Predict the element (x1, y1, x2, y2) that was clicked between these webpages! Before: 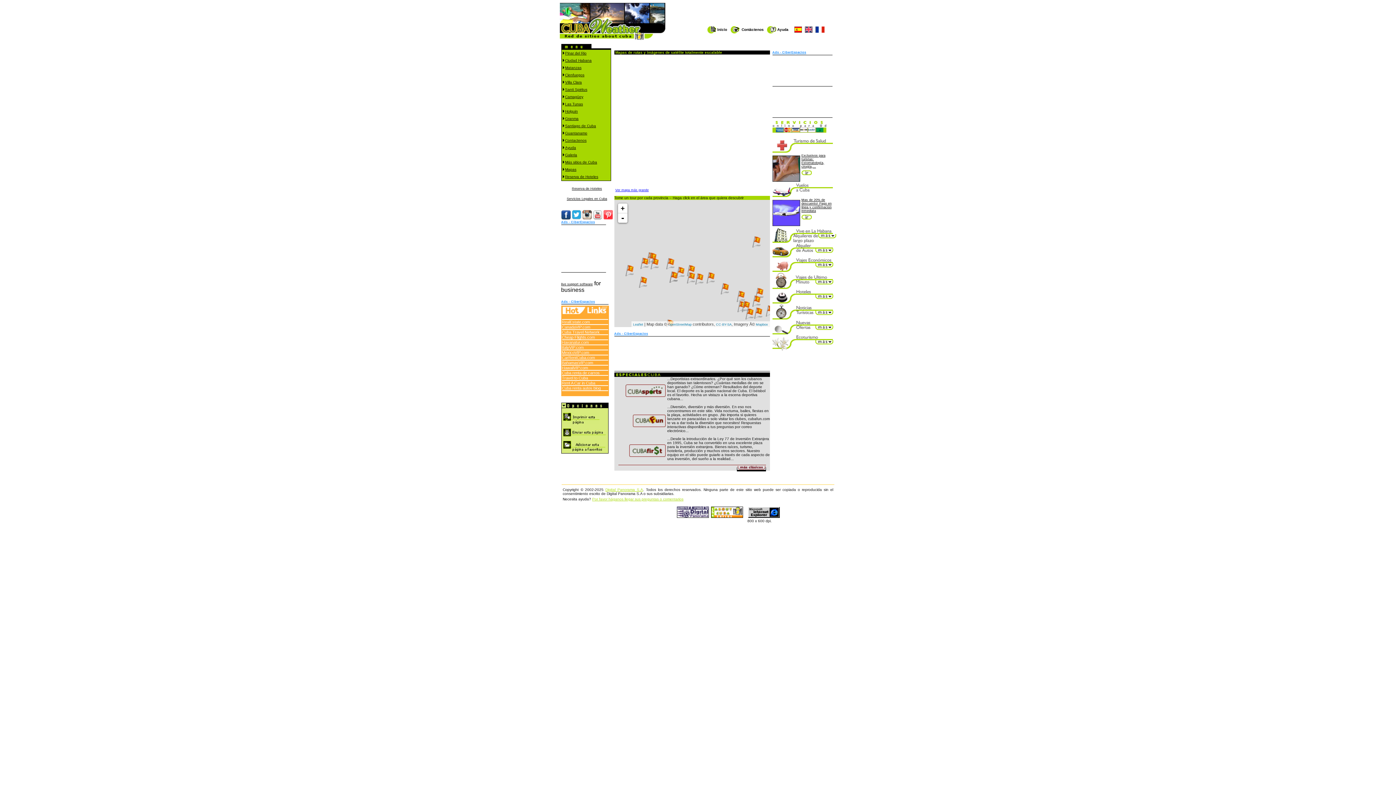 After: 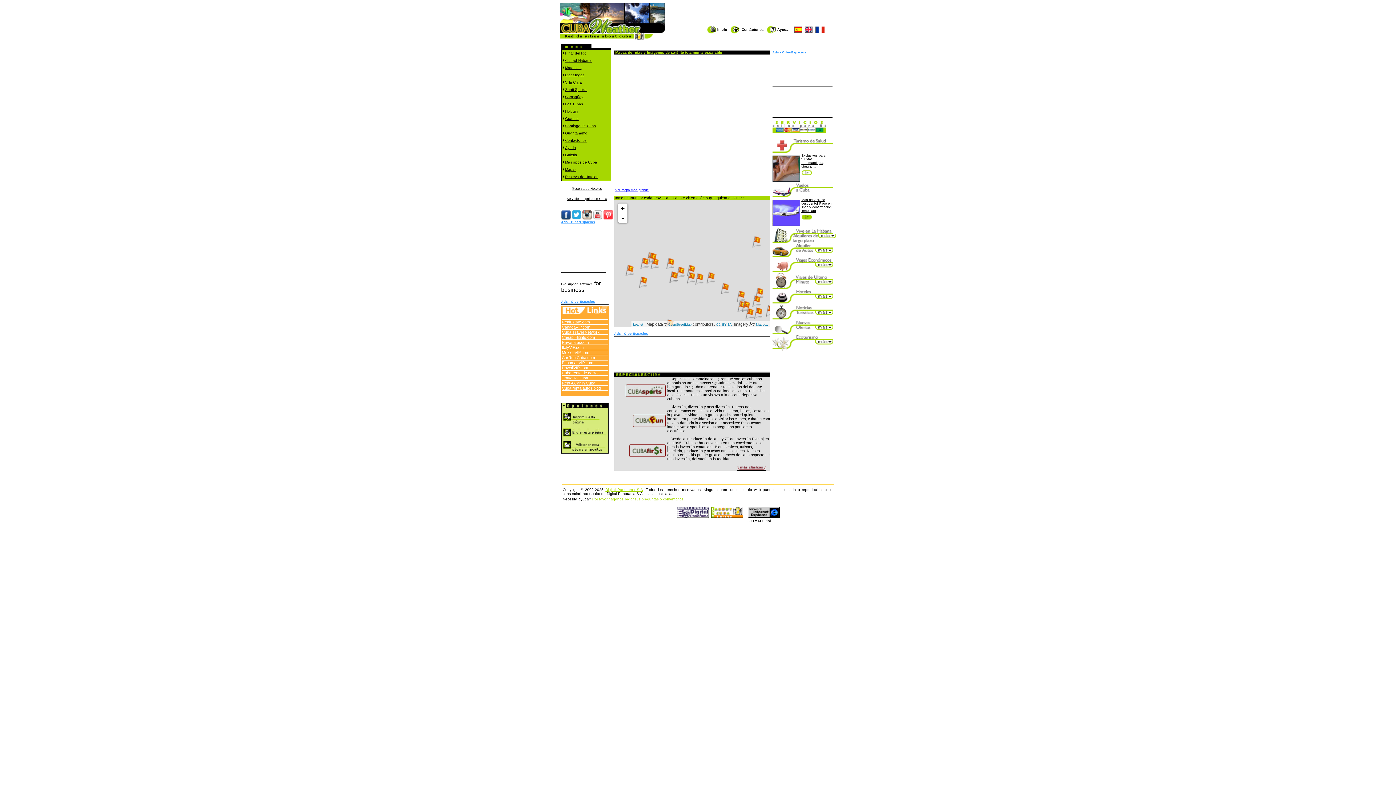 Action: bbox: (801, 216, 811, 220)